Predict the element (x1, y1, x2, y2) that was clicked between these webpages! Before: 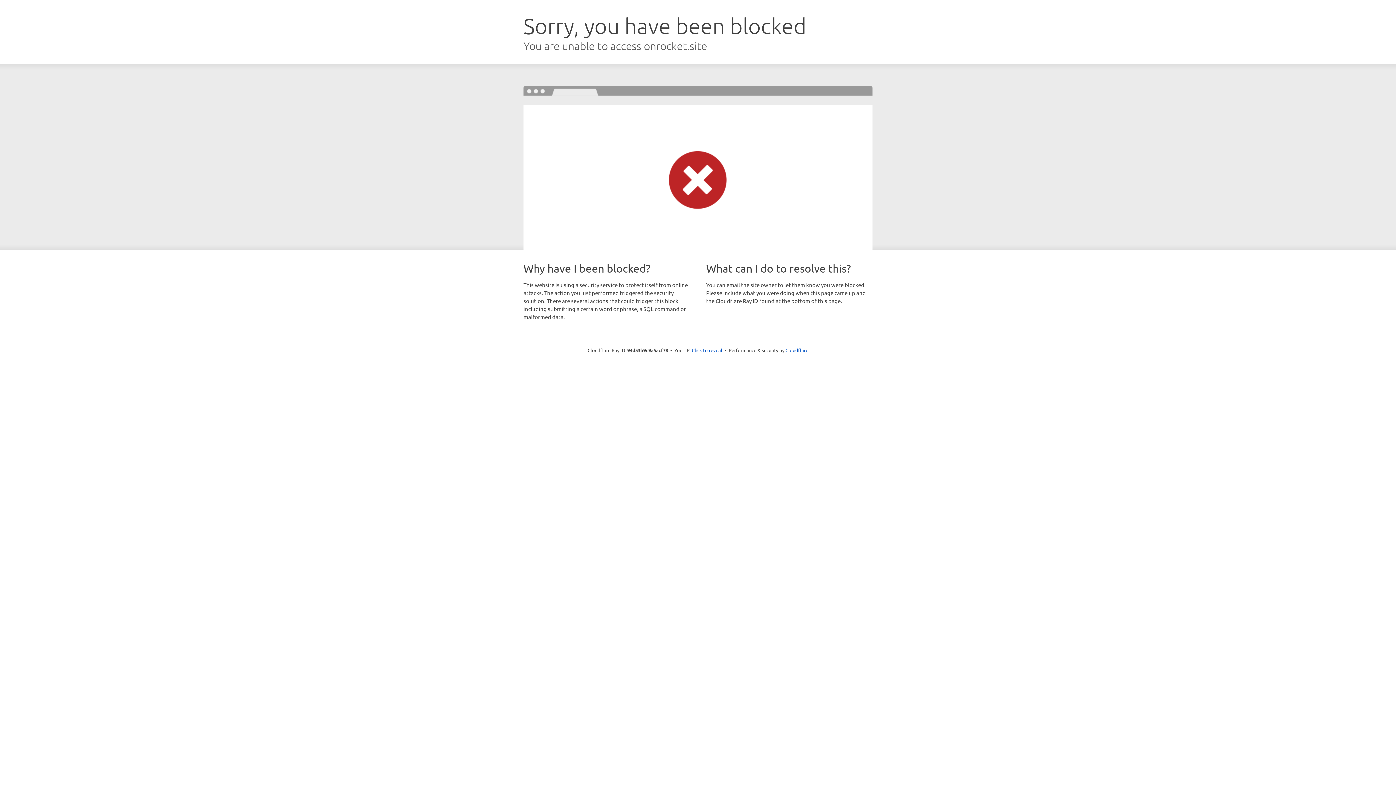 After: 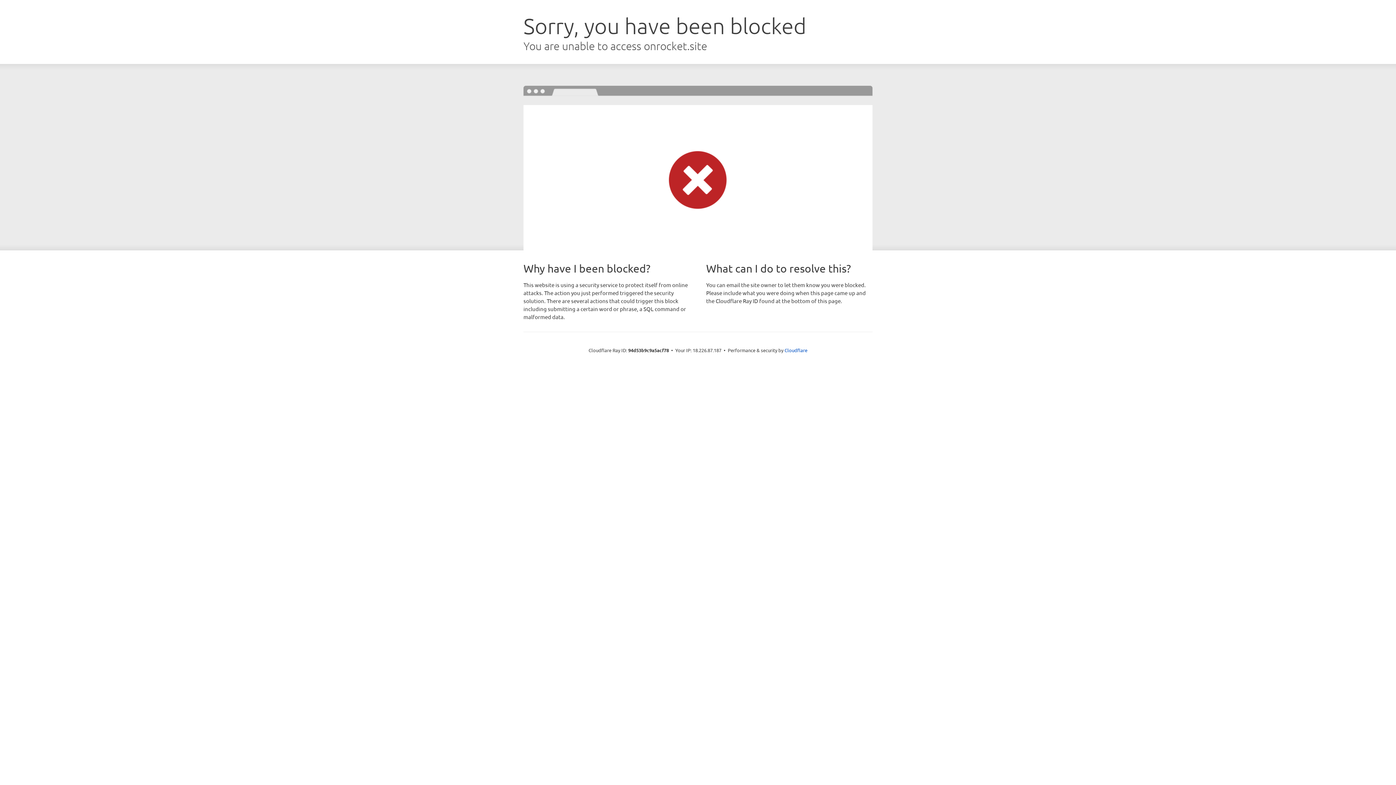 Action: label: Click to reveal bbox: (692, 346, 722, 353)